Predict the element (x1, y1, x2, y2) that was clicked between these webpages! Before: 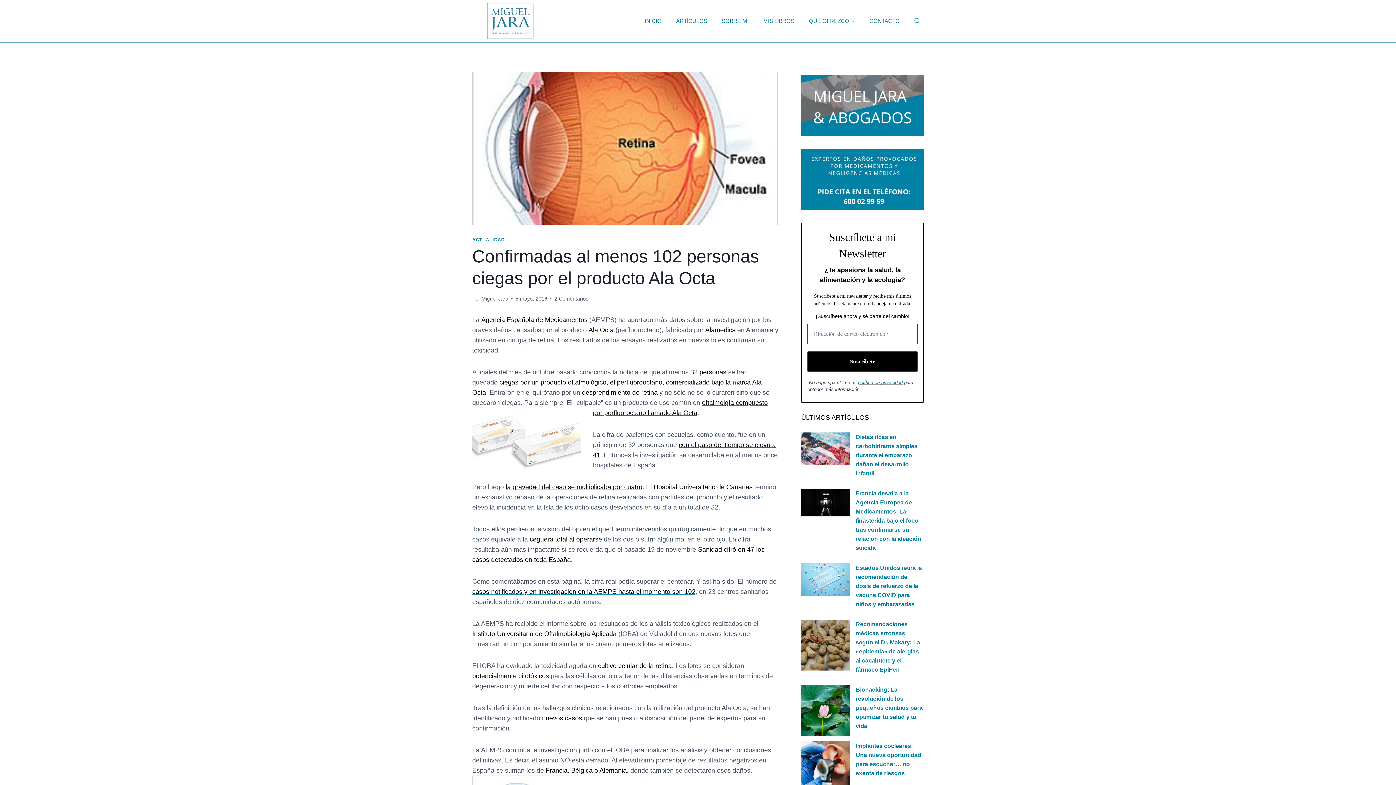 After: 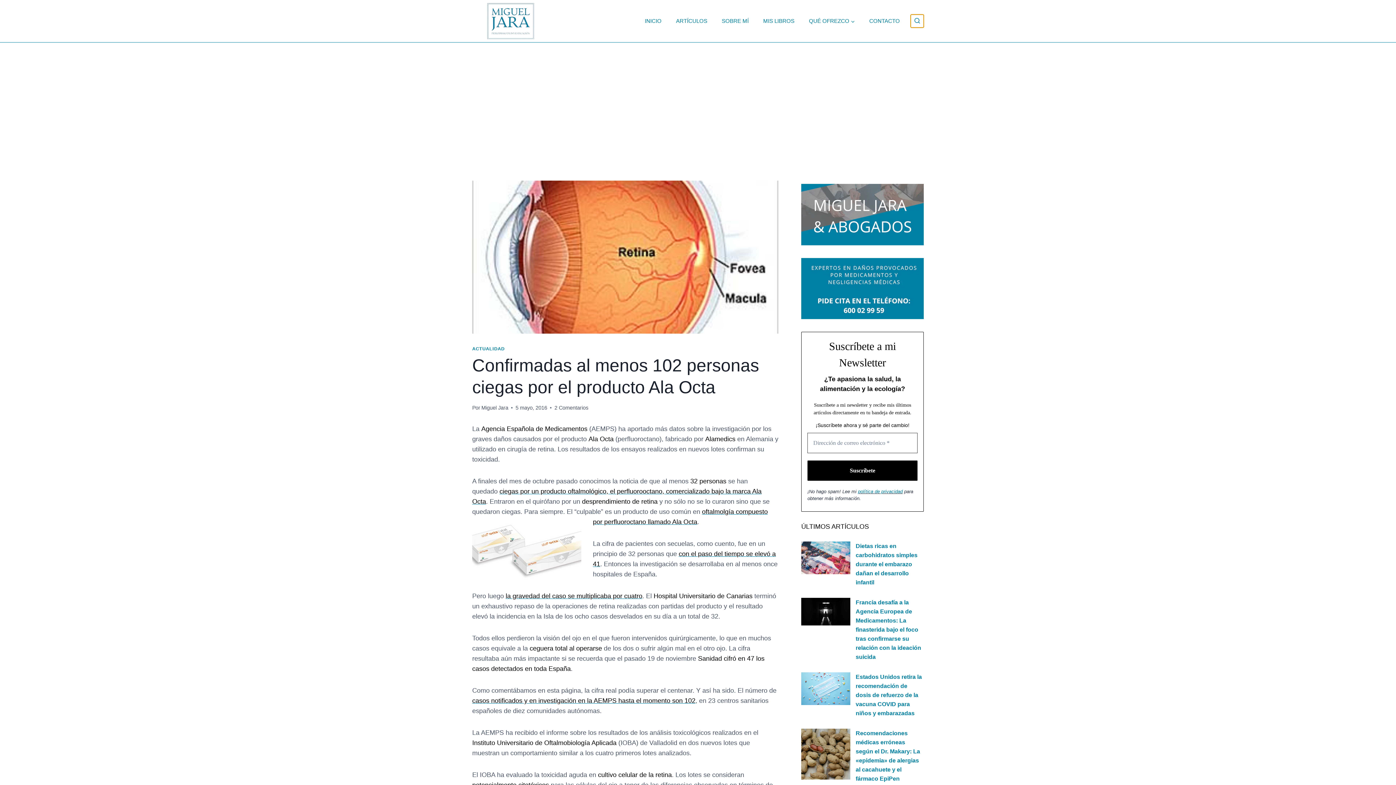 Action: label: Ver el formulario de búsqueda bbox: (910, 14, 924, 27)